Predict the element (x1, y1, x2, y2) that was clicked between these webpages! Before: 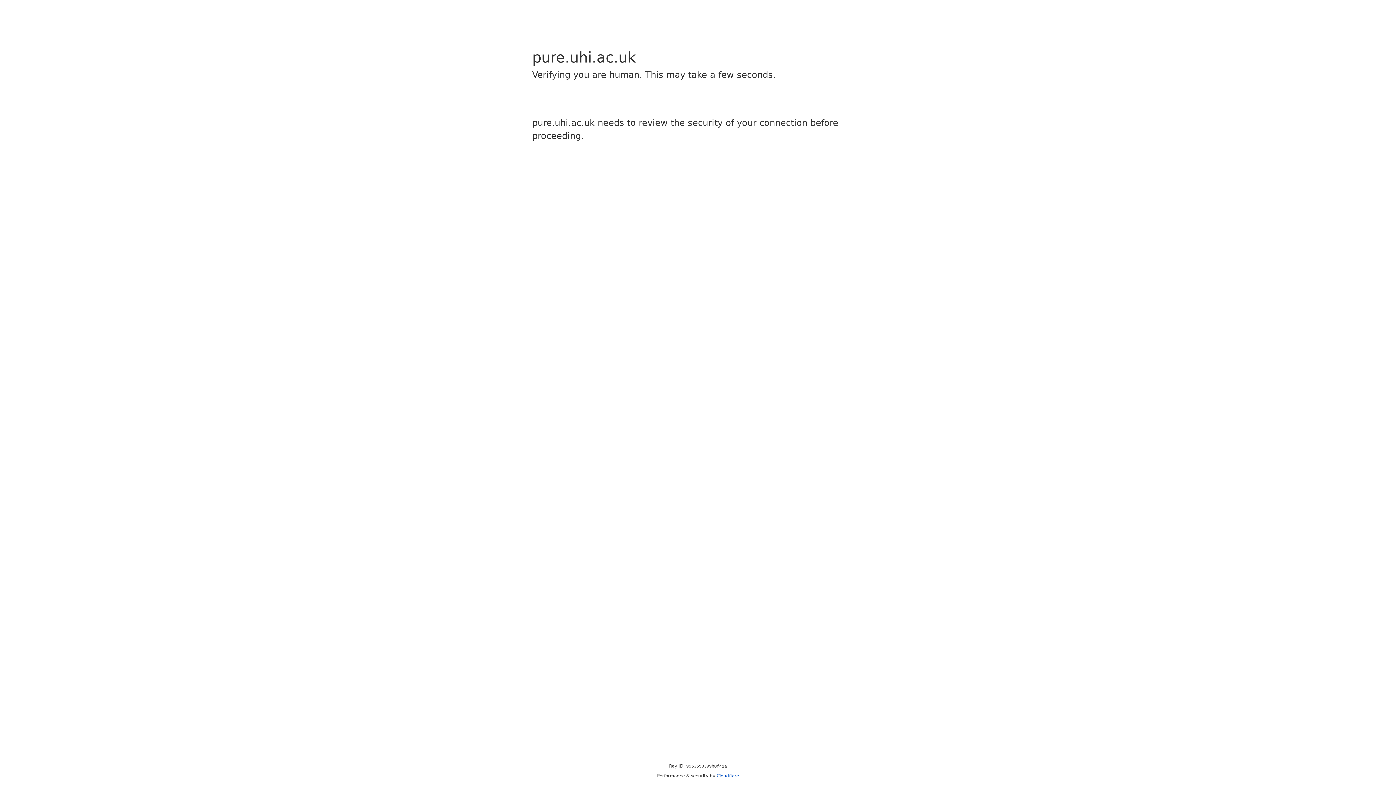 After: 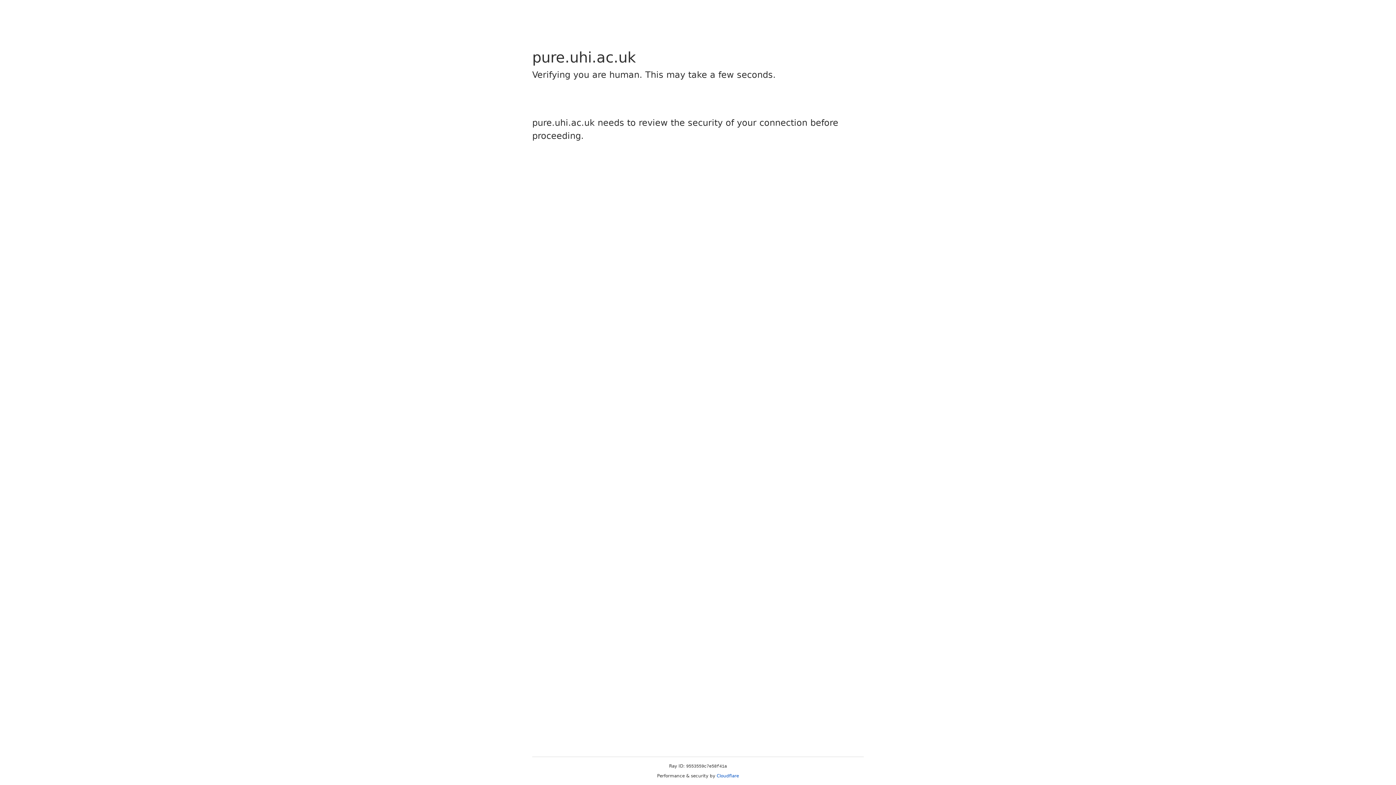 Action: label: Cloudflare bbox: (716, 773, 739, 778)